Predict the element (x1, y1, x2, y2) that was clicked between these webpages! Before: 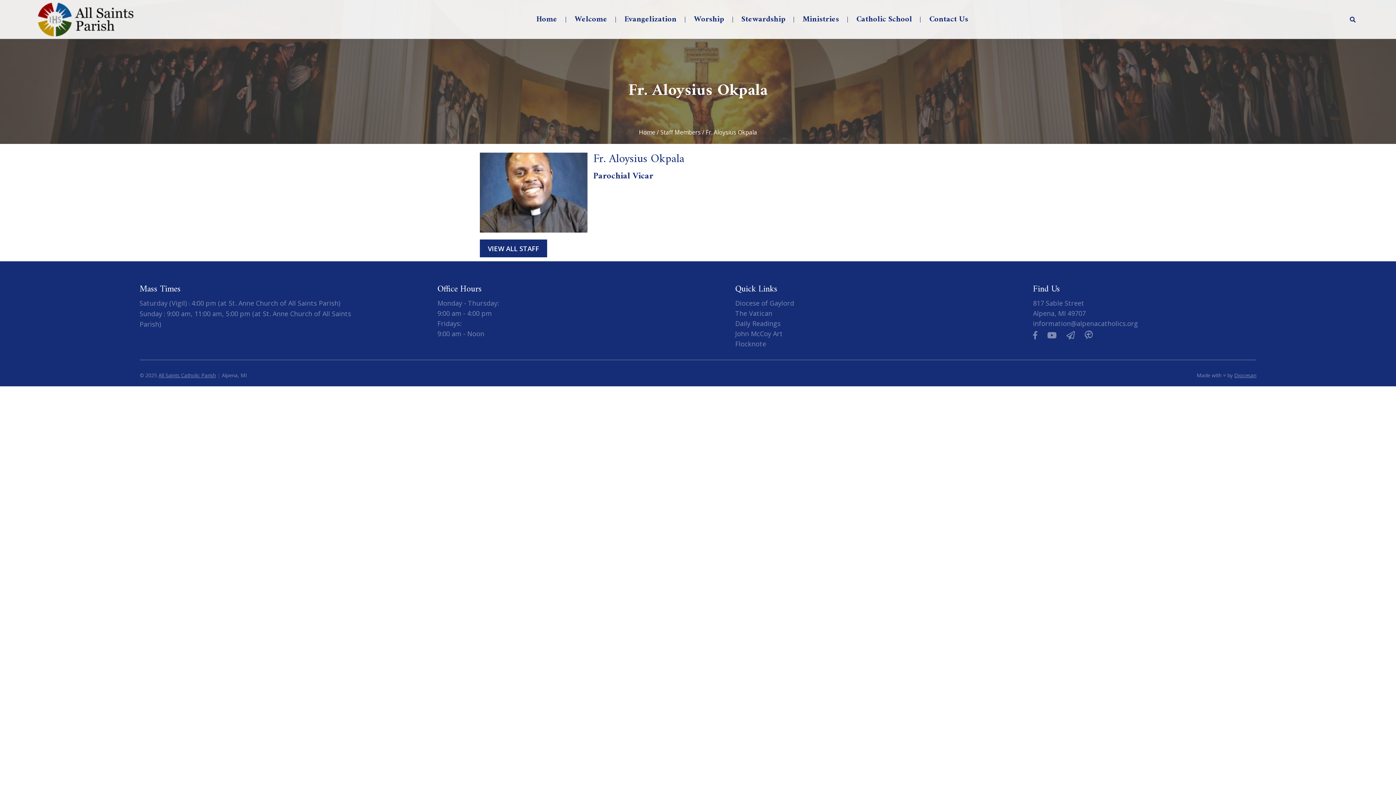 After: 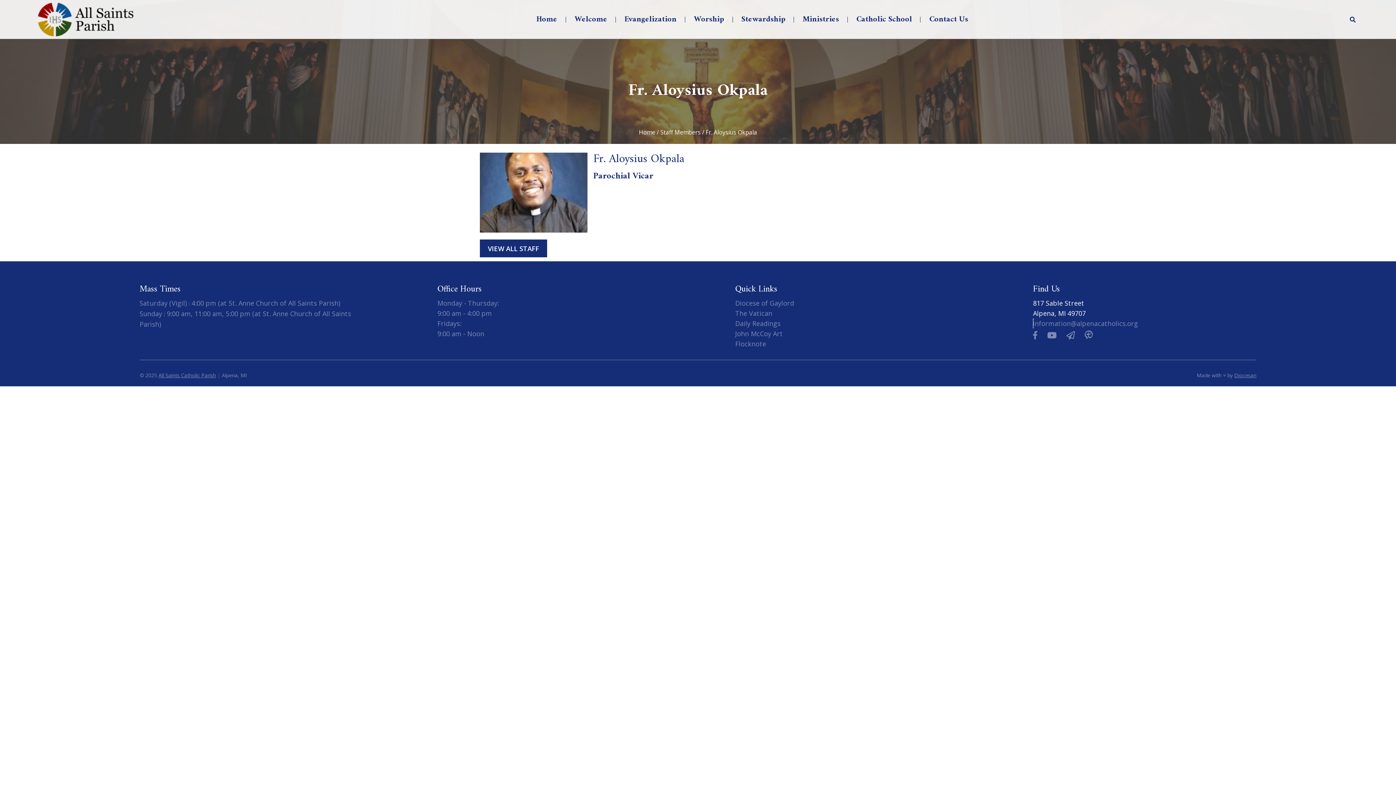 Action: label: 817 Sable Street

Alpena, MI 49707 bbox: (1033, 298, 1256, 318)